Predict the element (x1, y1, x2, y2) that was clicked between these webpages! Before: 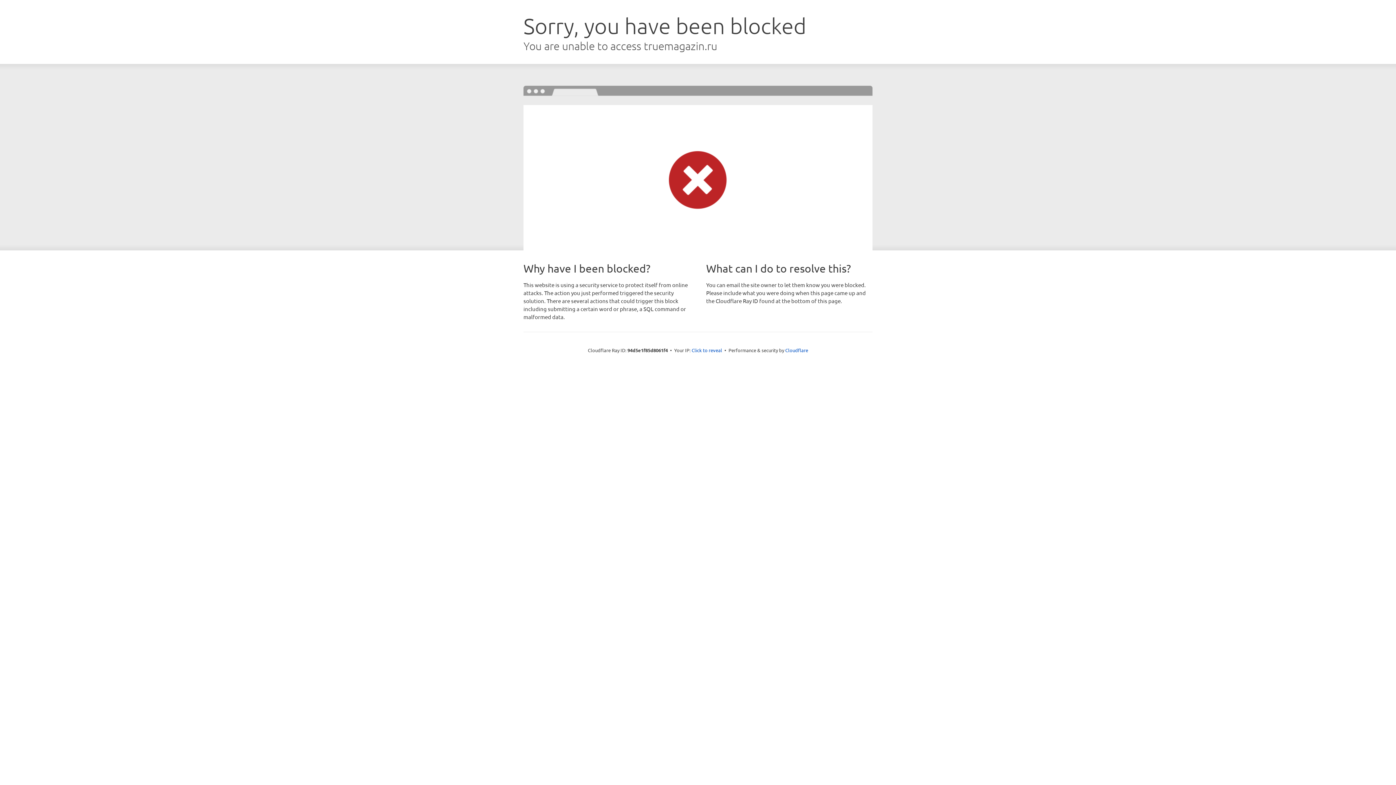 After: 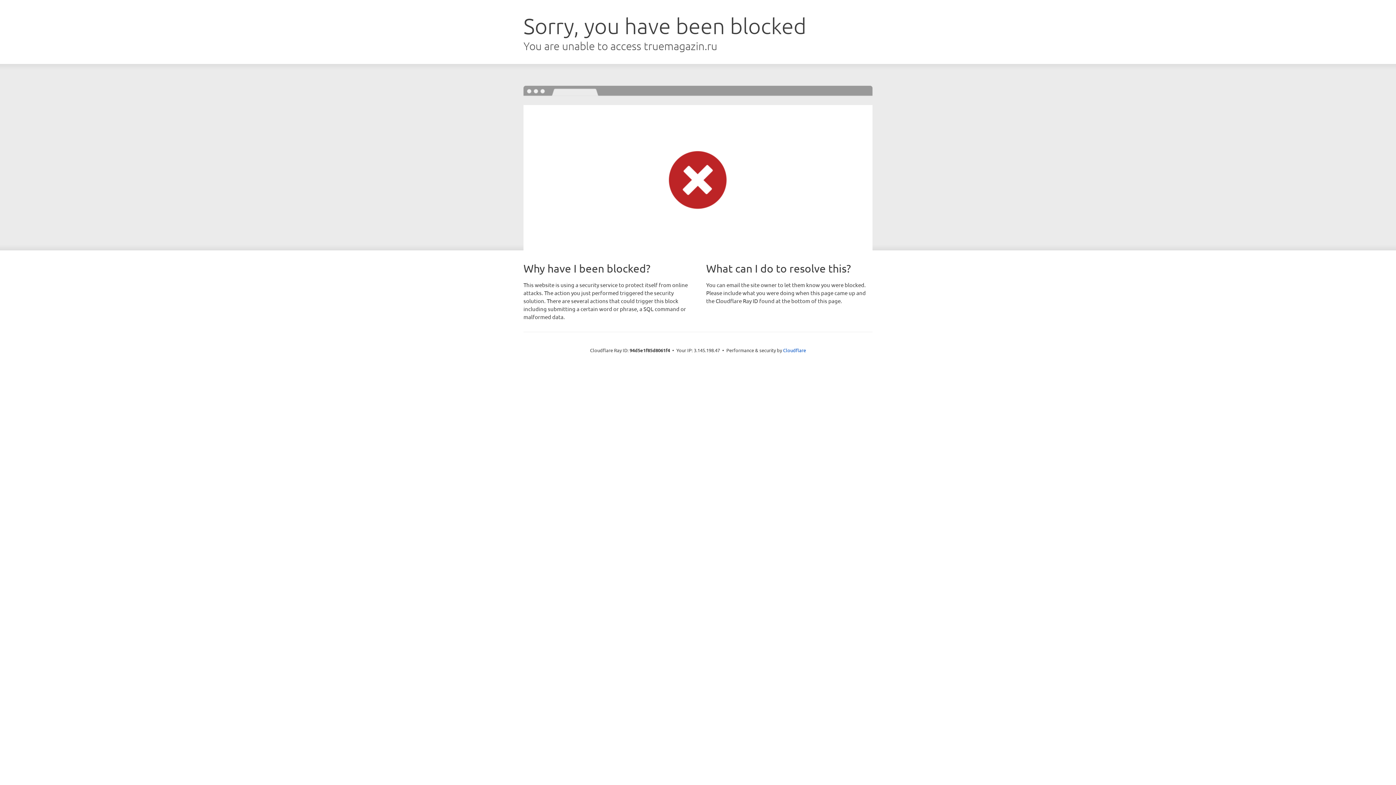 Action: label: Click to reveal bbox: (691, 346, 722, 353)